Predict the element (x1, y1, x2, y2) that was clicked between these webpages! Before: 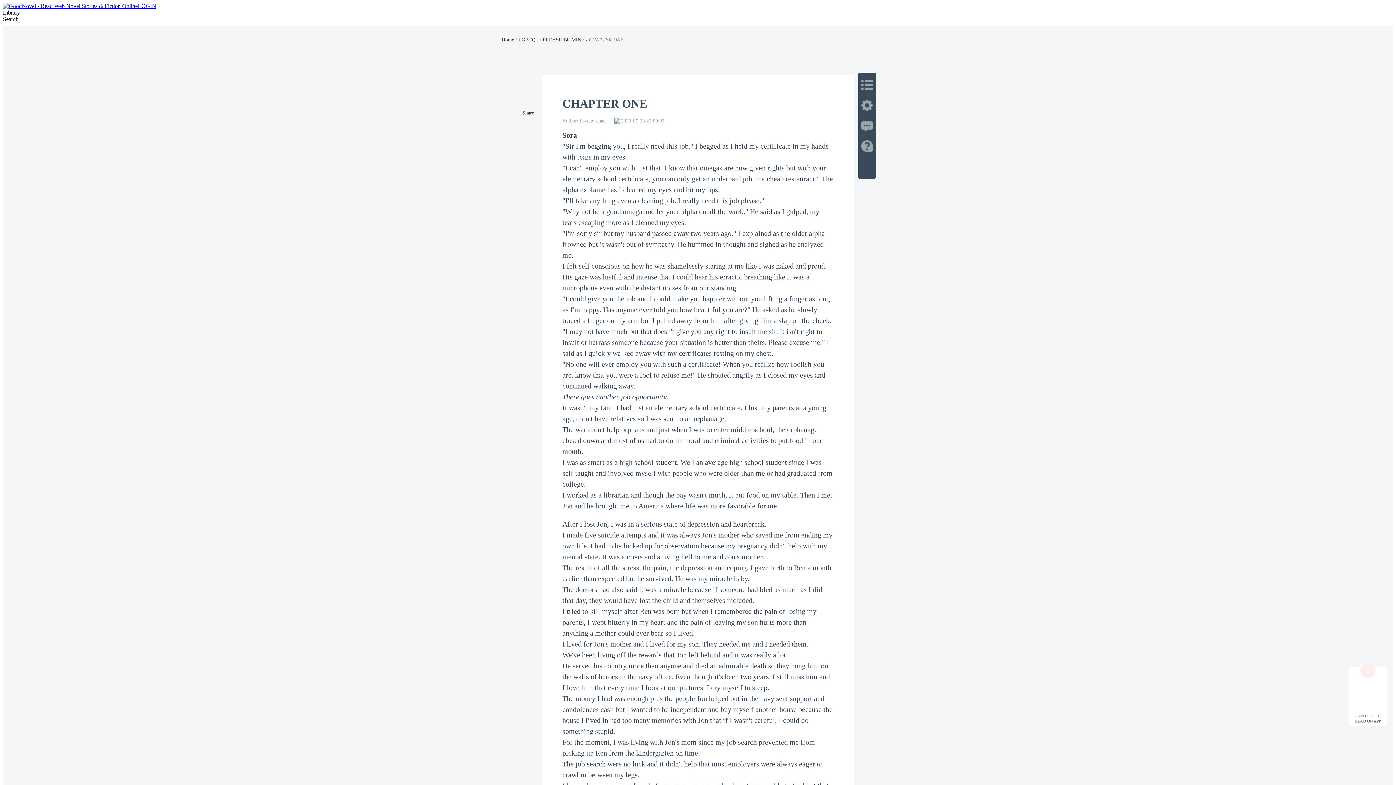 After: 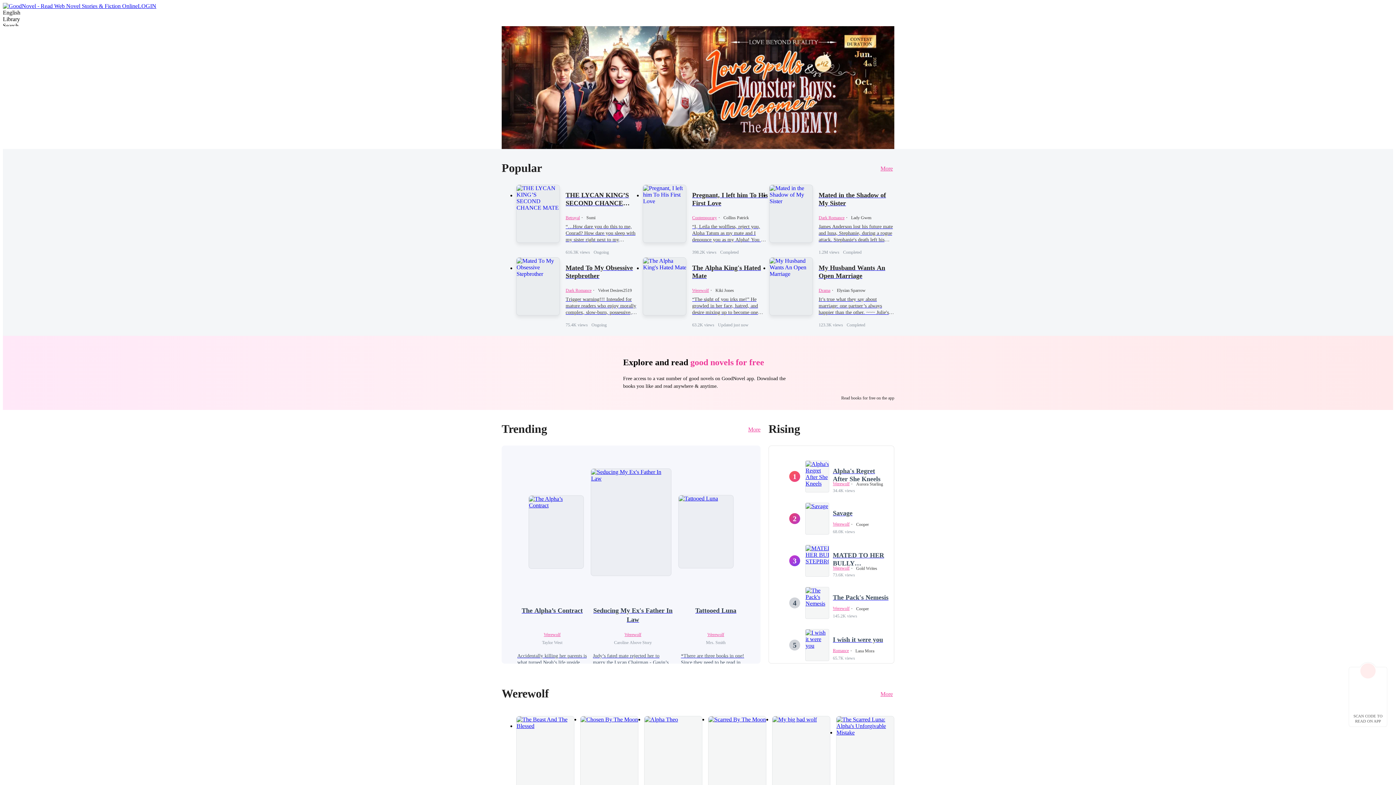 Action: label: Home bbox: (501, 37, 514, 42)